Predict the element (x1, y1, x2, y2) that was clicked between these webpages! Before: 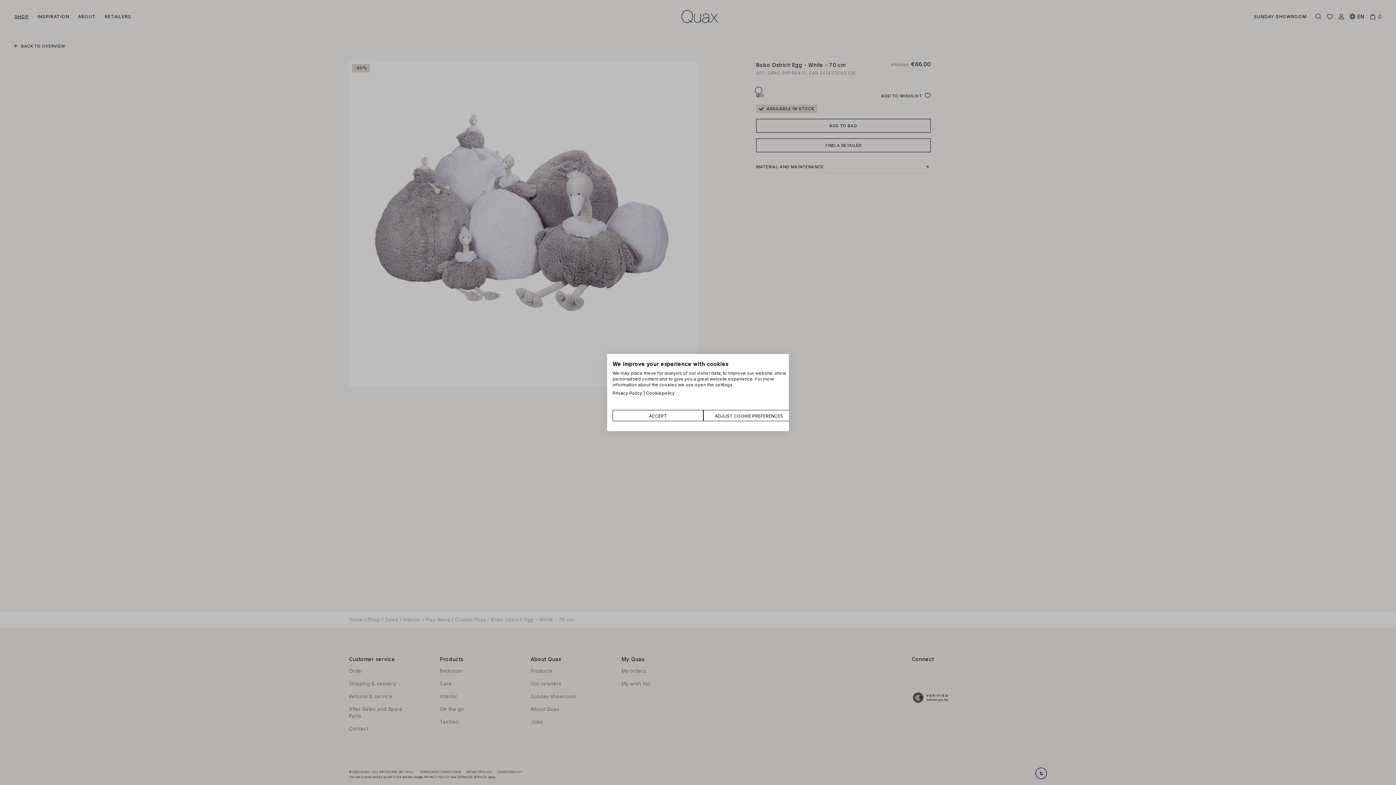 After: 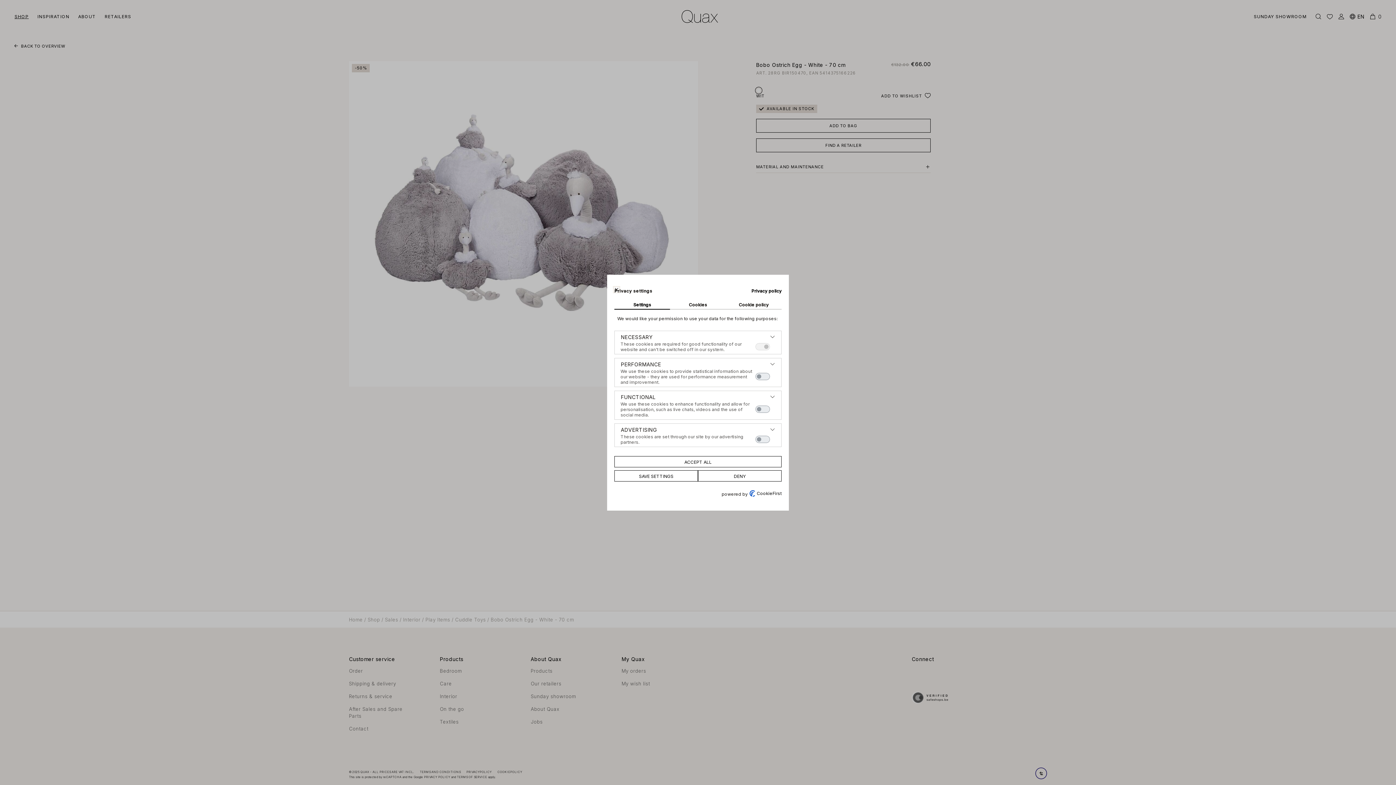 Action: bbox: (703, 410, 794, 421) label: Adjust cookie preferences